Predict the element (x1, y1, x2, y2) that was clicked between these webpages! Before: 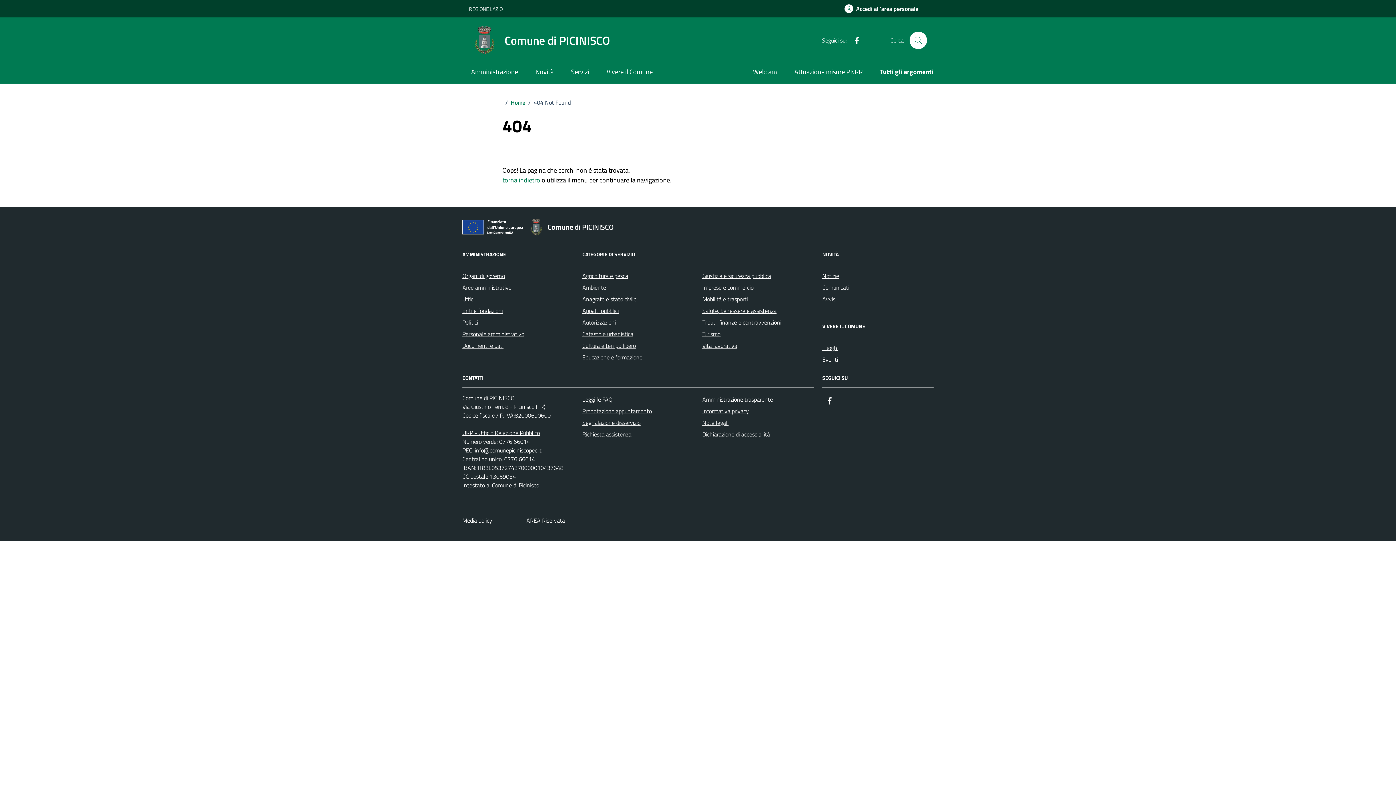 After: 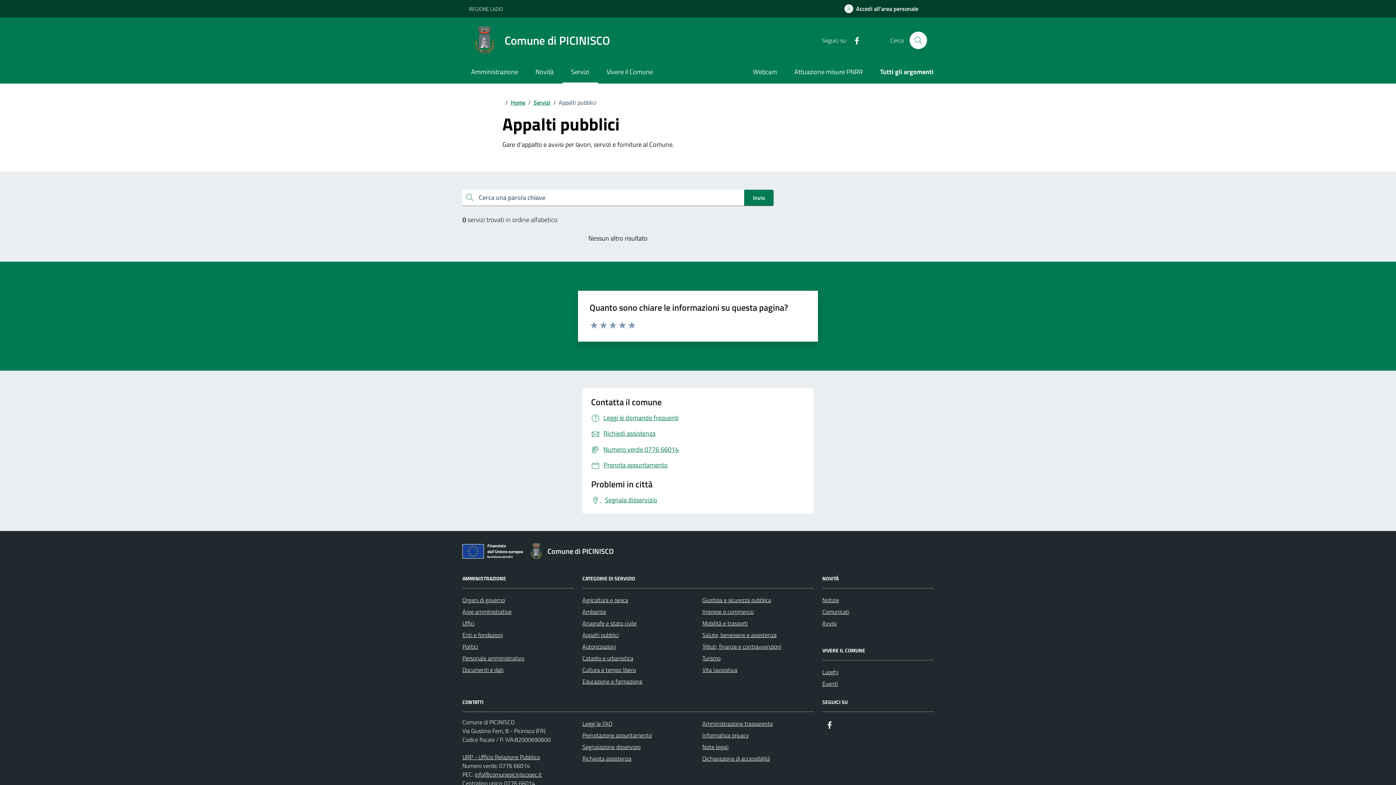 Action: bbox: (582, 305, 618, 316) label: Appalti pubblici